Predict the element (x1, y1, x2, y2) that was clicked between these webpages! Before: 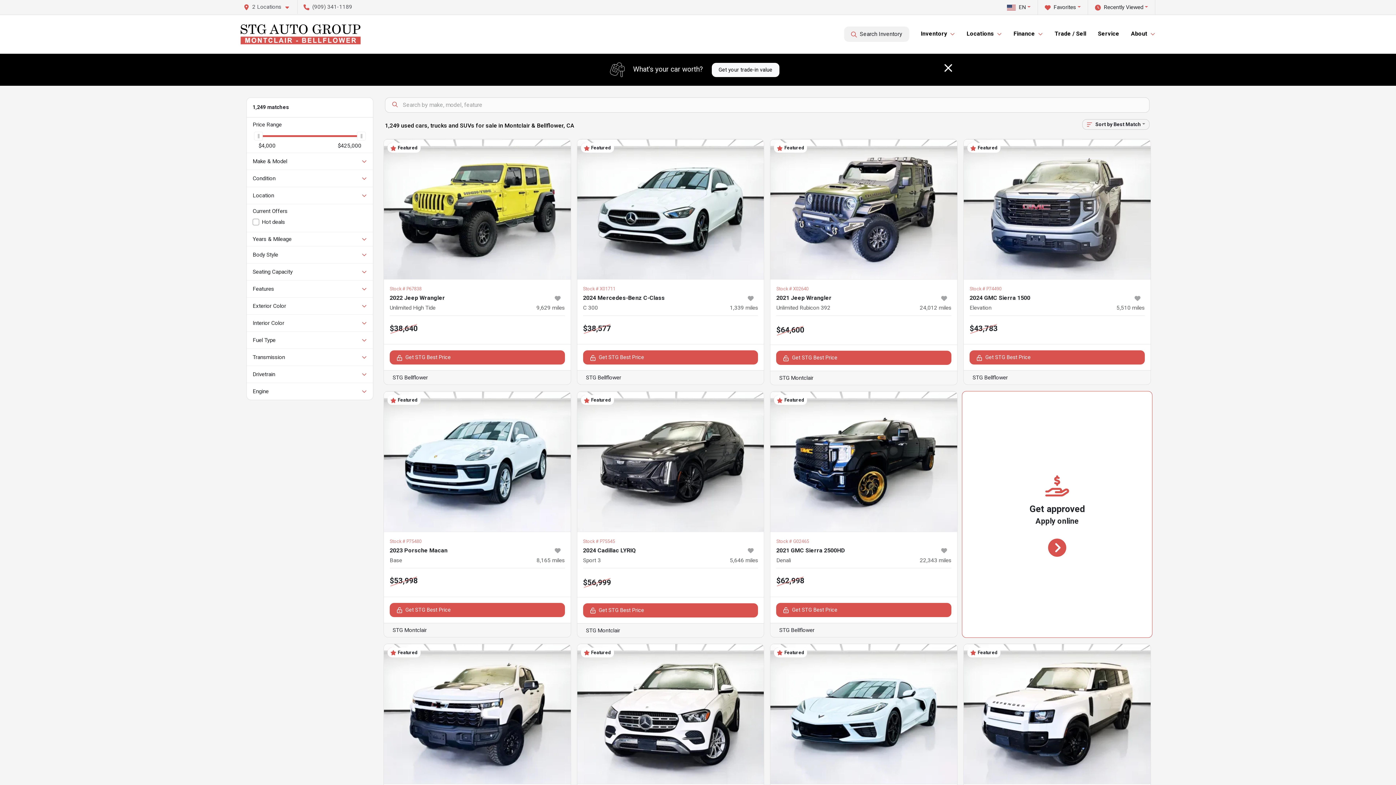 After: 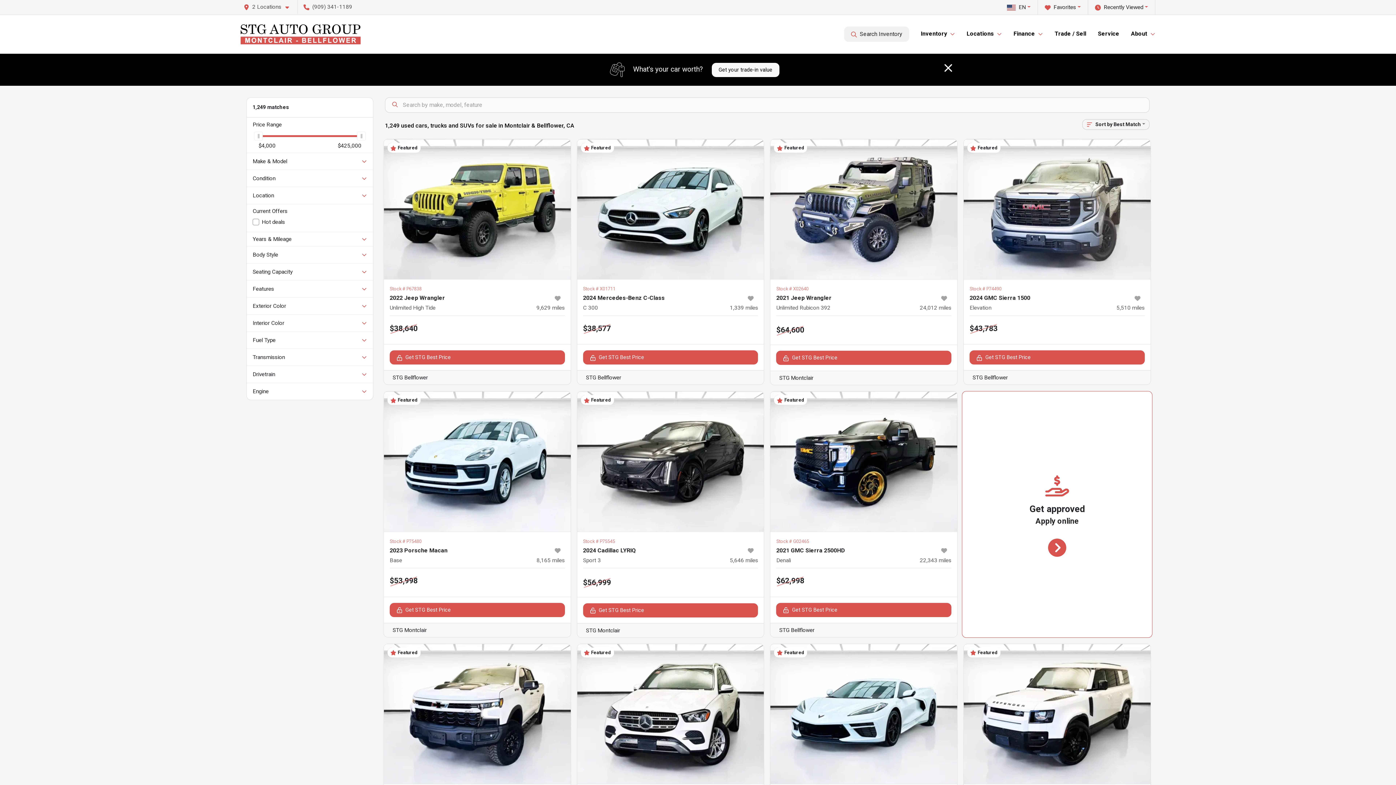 Action: label: Search Inventory bbox: (844, 26, 909, 41)